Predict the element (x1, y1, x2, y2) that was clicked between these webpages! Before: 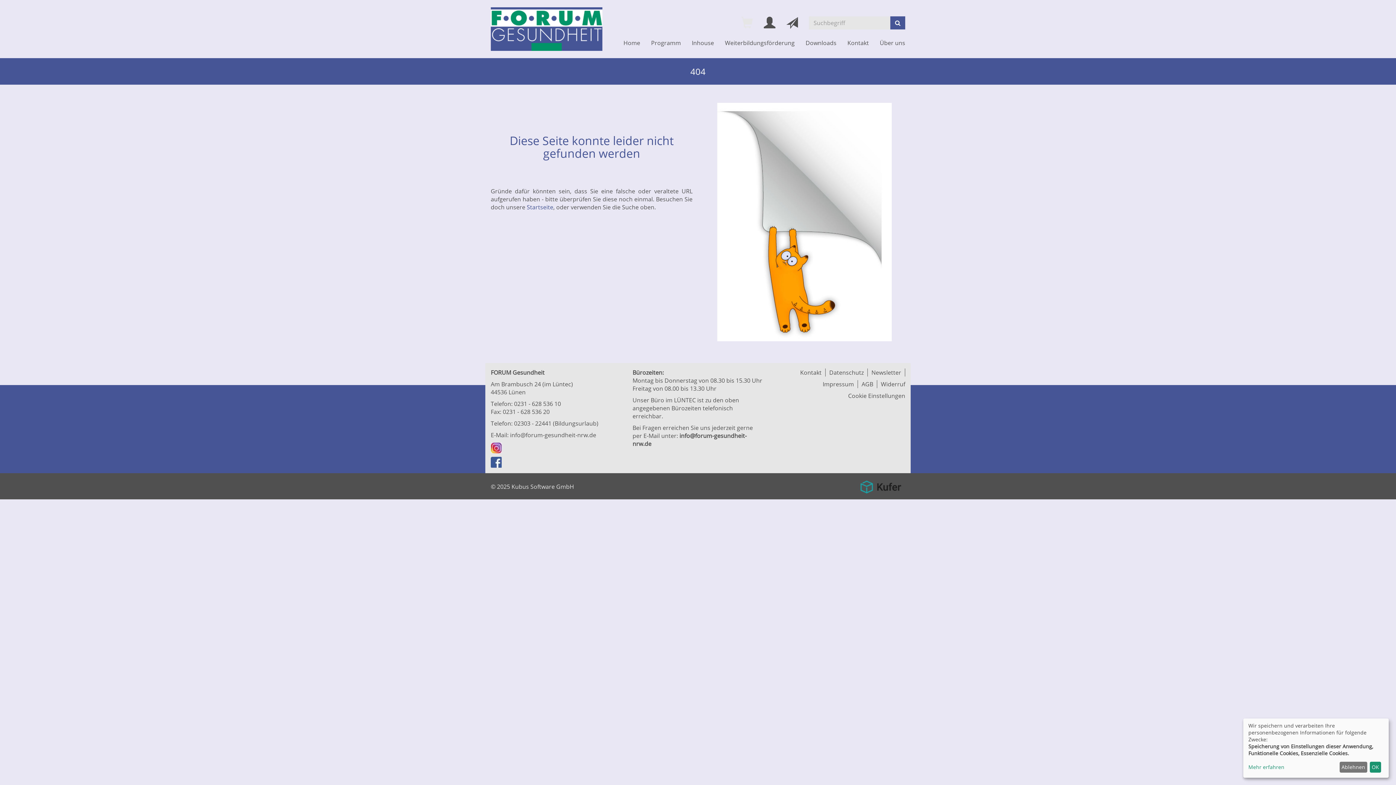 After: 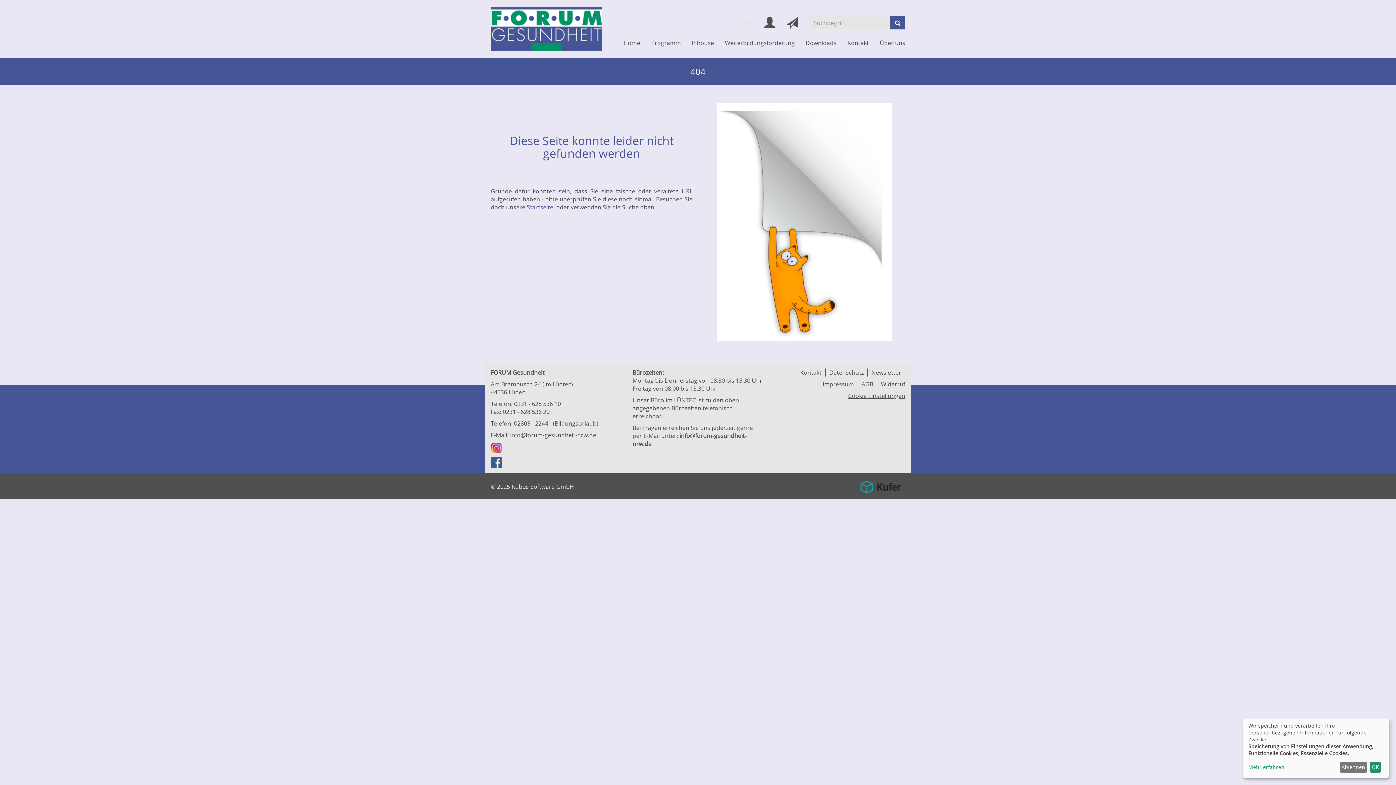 Action: bbox: (848, 392, 905, 400) label: Cookie Einstellungen